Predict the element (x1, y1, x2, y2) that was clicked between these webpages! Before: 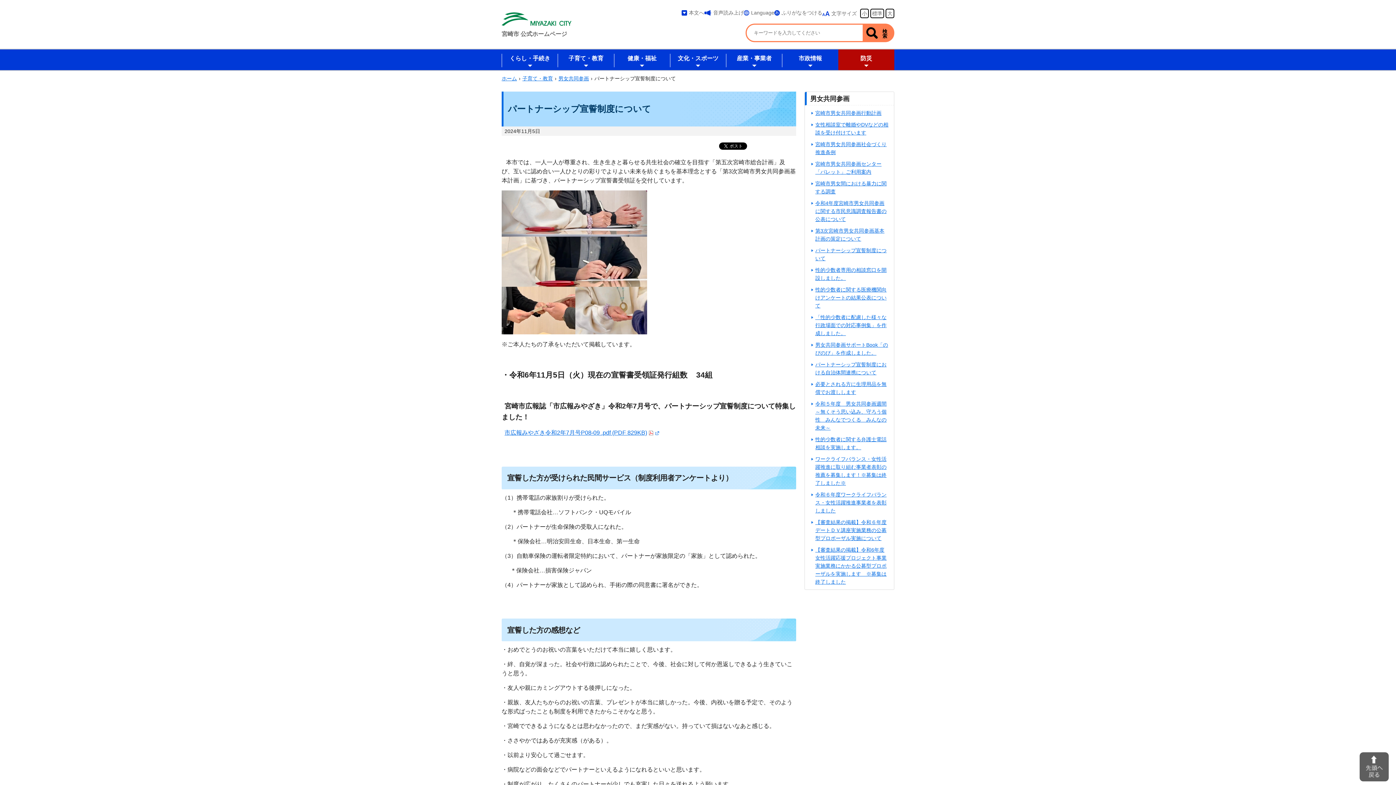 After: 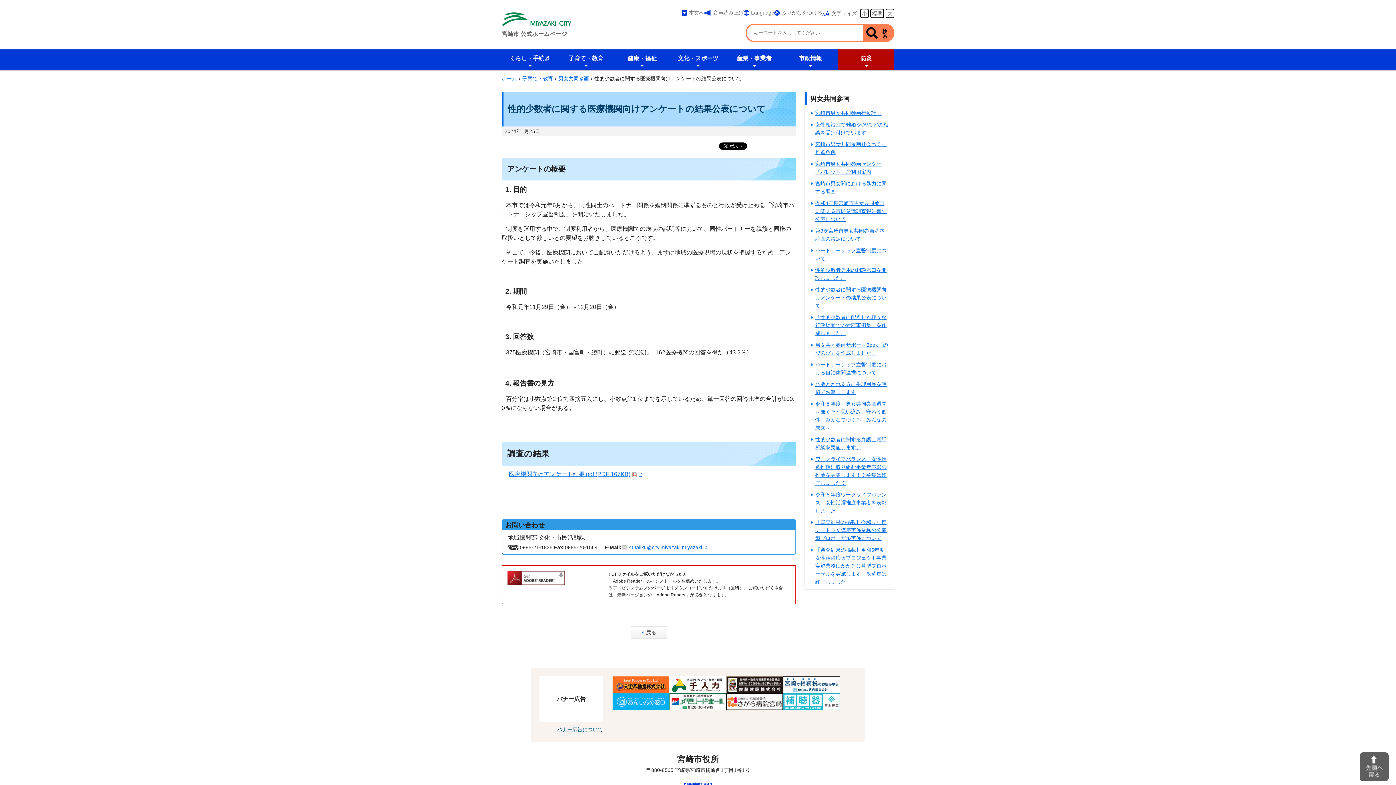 Action: label: 性的少数者に関する医療機関向けアンケートの結果公表について bbox: (811, 286, 886, 308)